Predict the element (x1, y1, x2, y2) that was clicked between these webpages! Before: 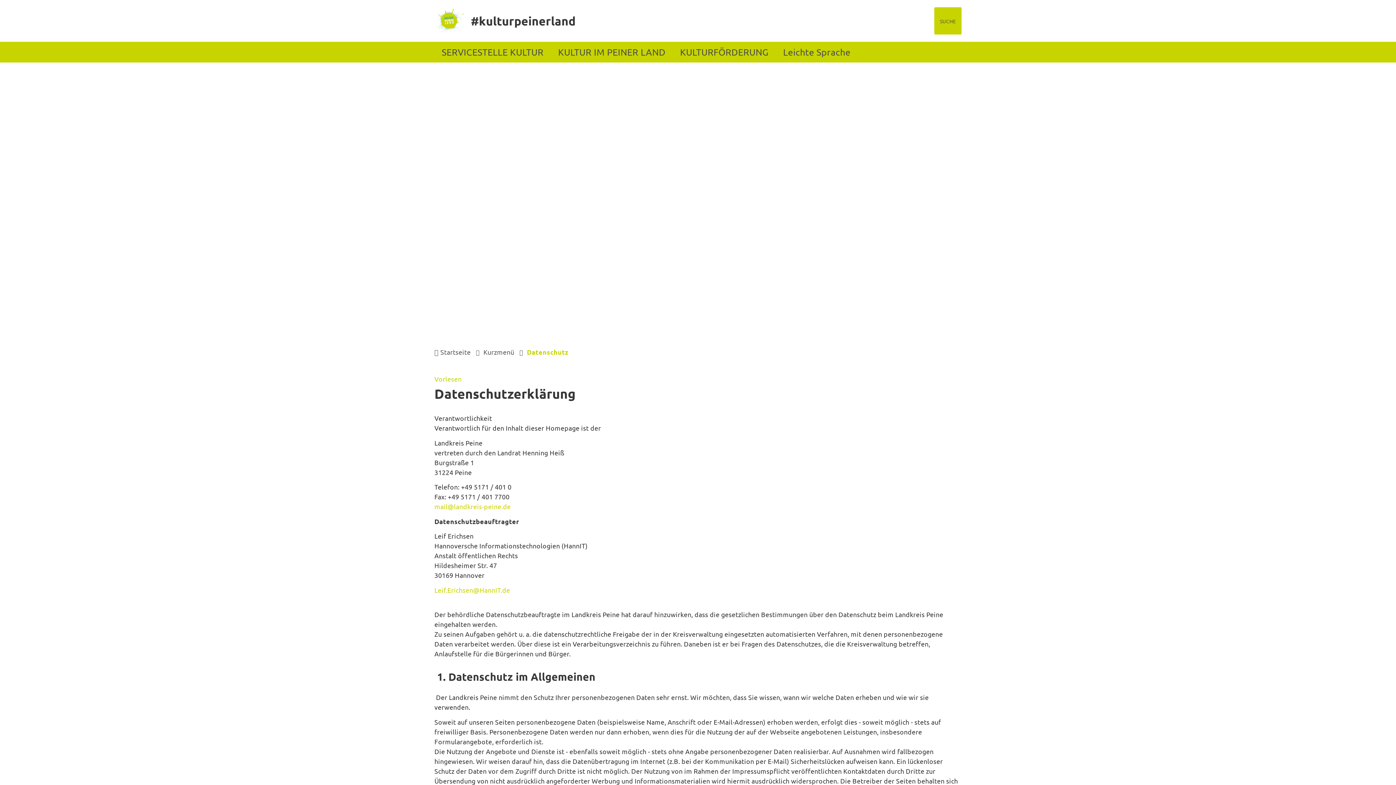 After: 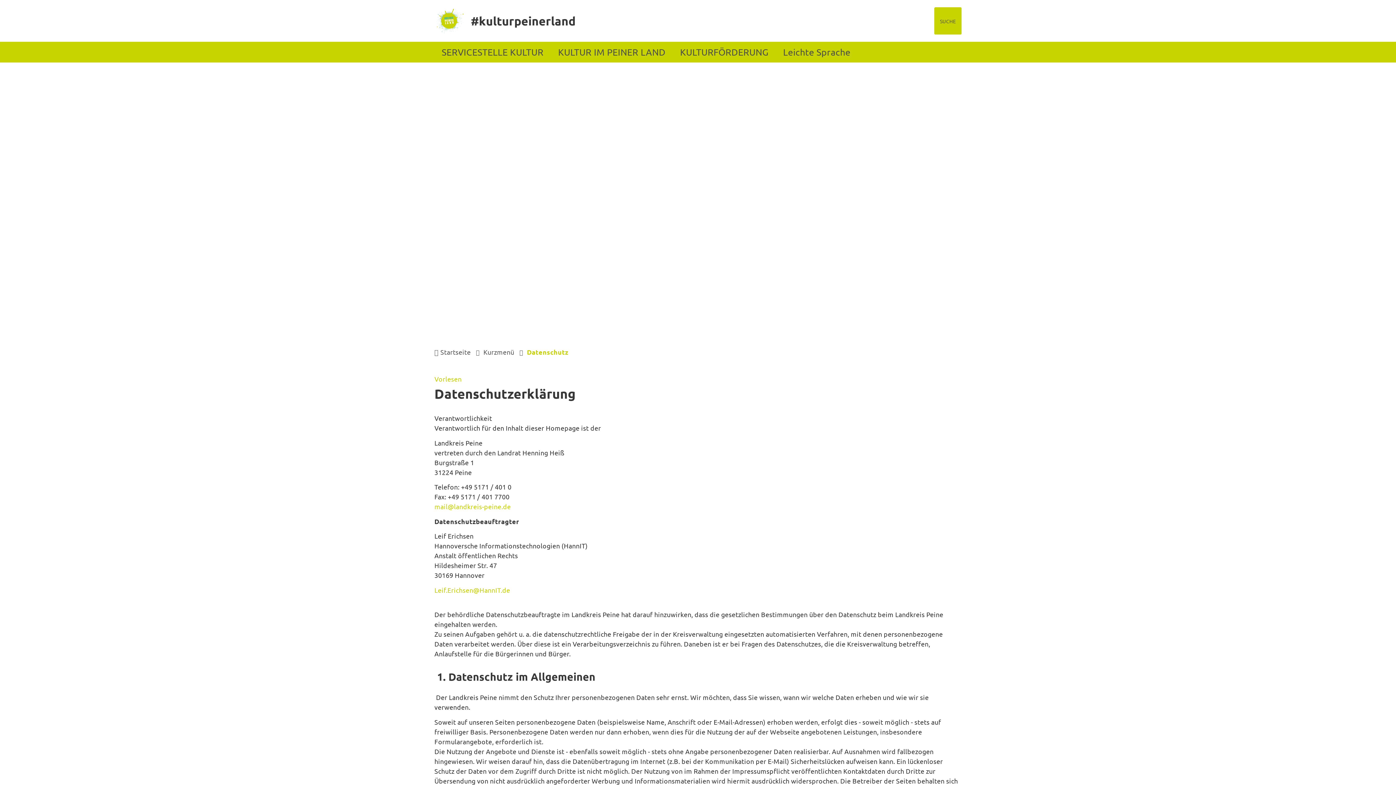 Action: label: Leif.Erichsen@HannIT.de bbox: (434, 586, 510, 594)